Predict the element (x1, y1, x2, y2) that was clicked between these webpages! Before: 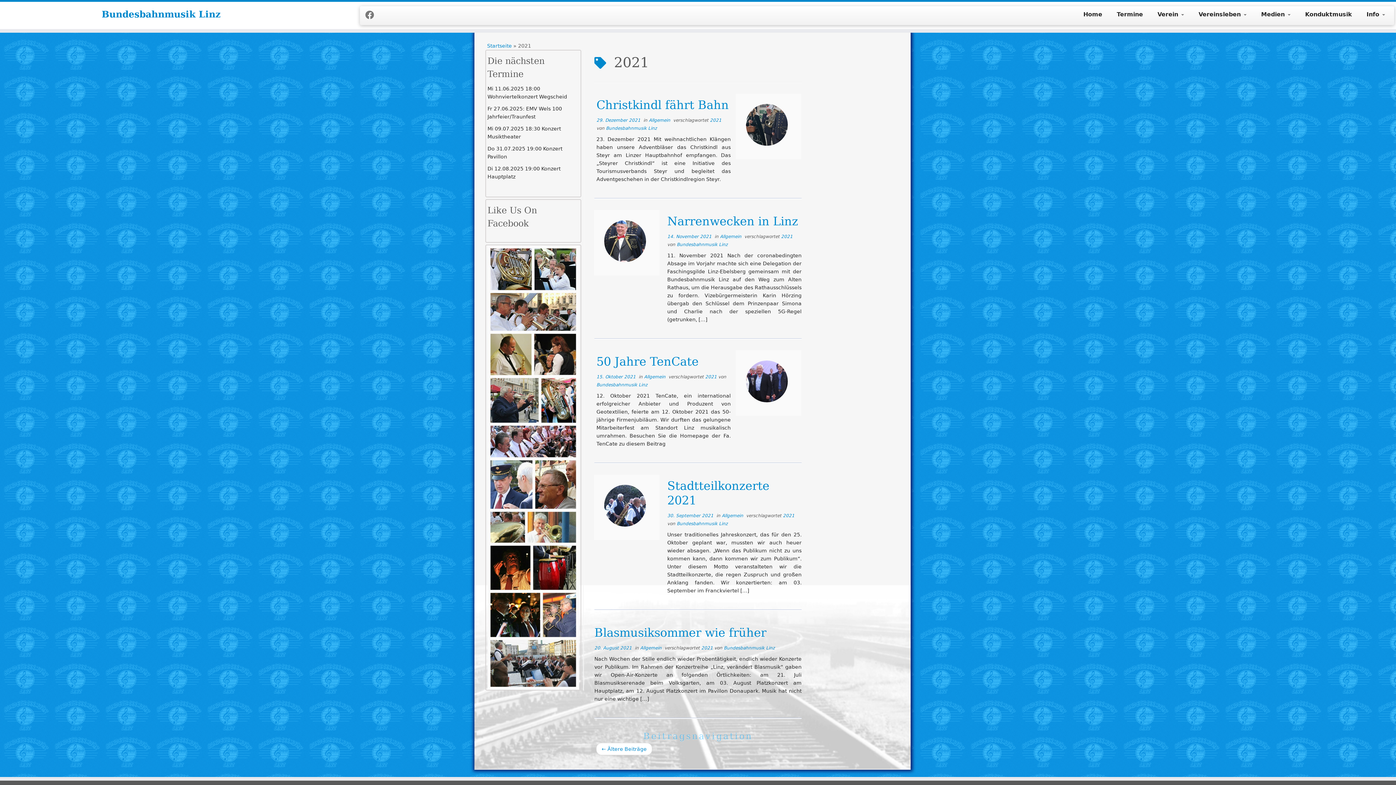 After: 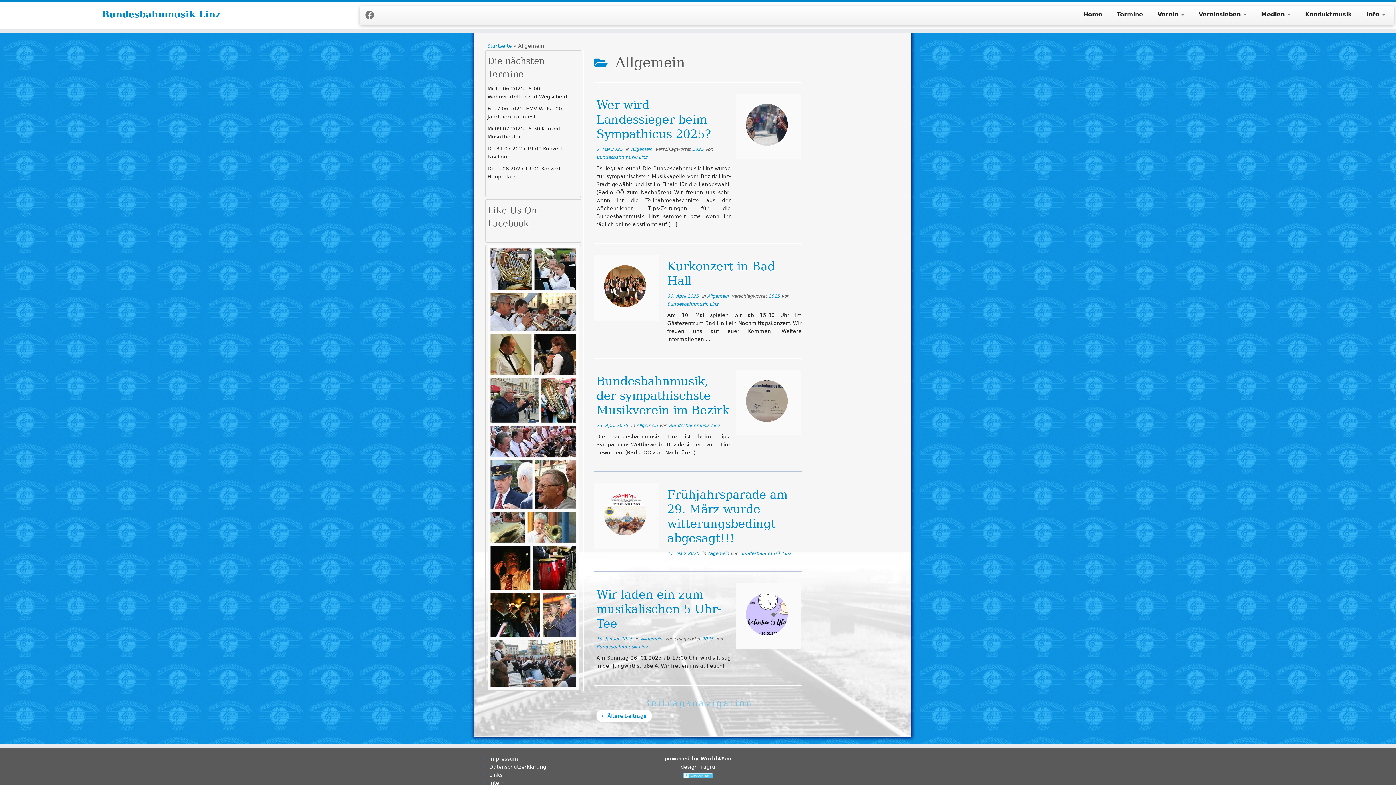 Action: label: Allgemein  bbox: (644, 374, 667, 379)